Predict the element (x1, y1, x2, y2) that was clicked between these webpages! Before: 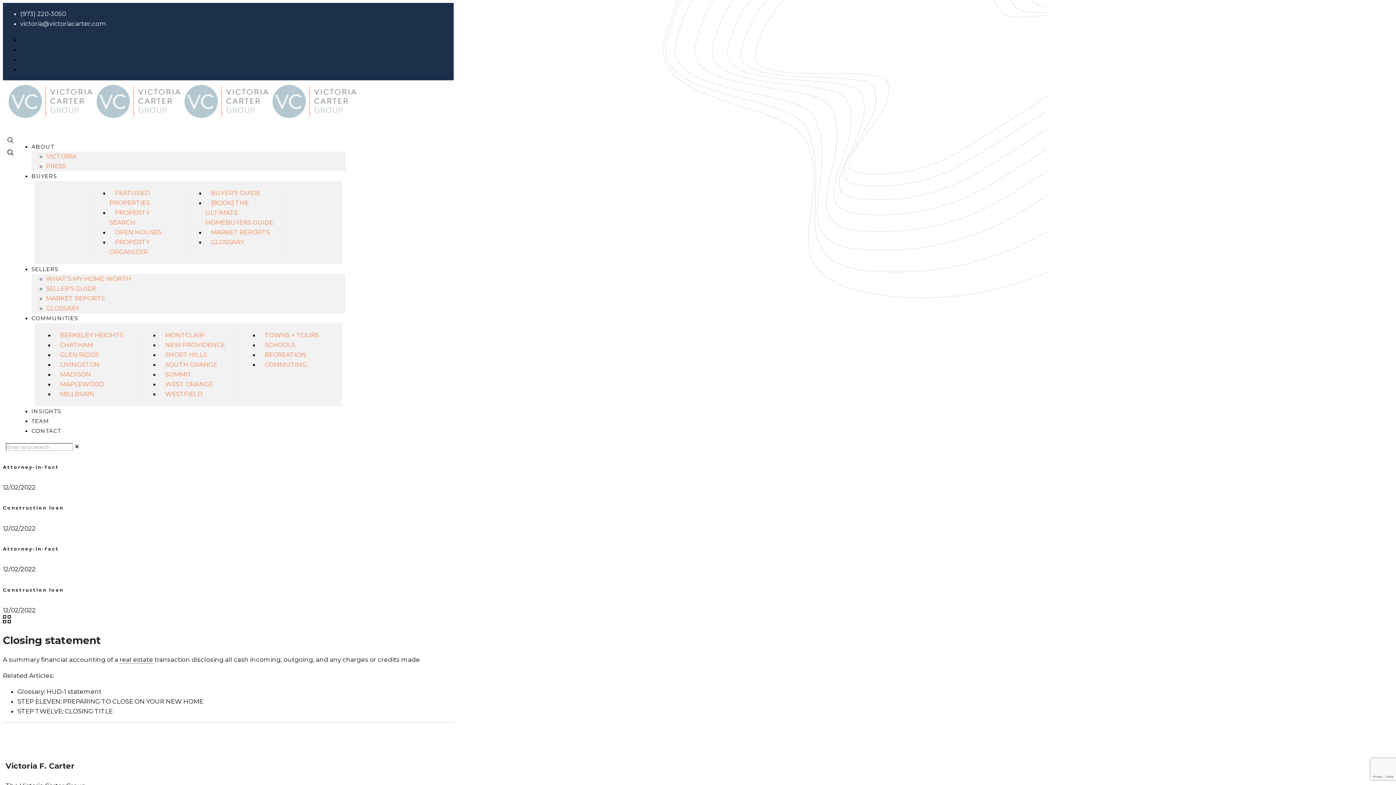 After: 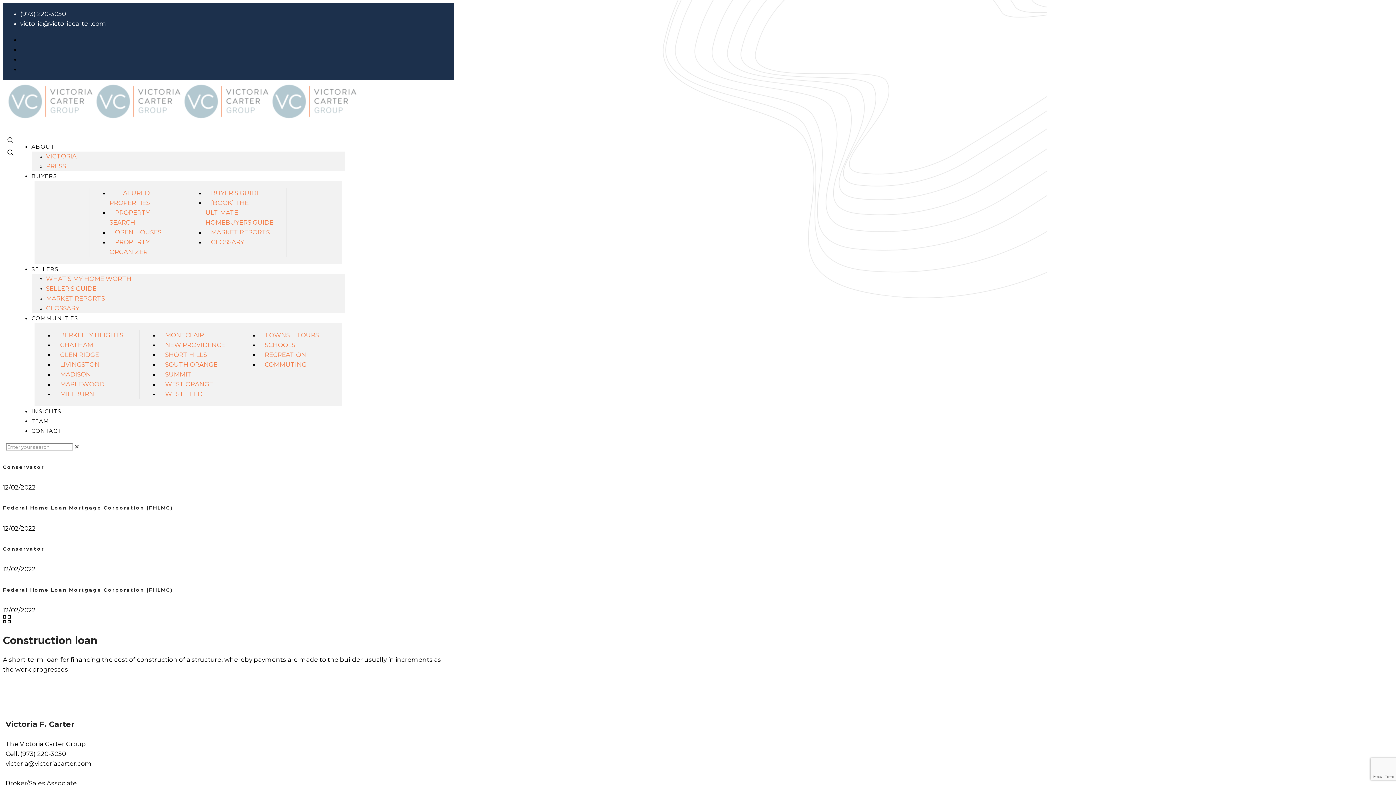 Action: bbox: (2, 503, 453, 533) label: Construction loan
12/02/2022